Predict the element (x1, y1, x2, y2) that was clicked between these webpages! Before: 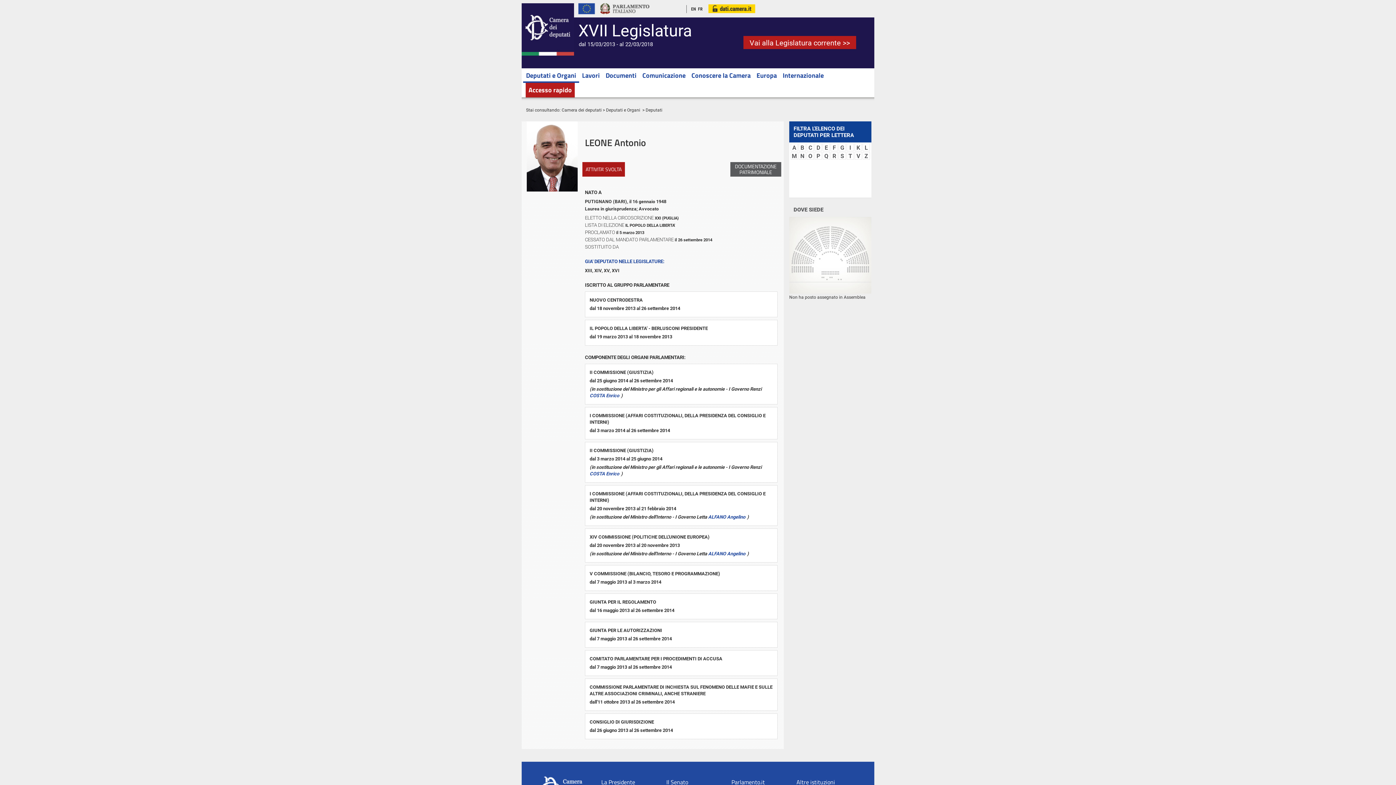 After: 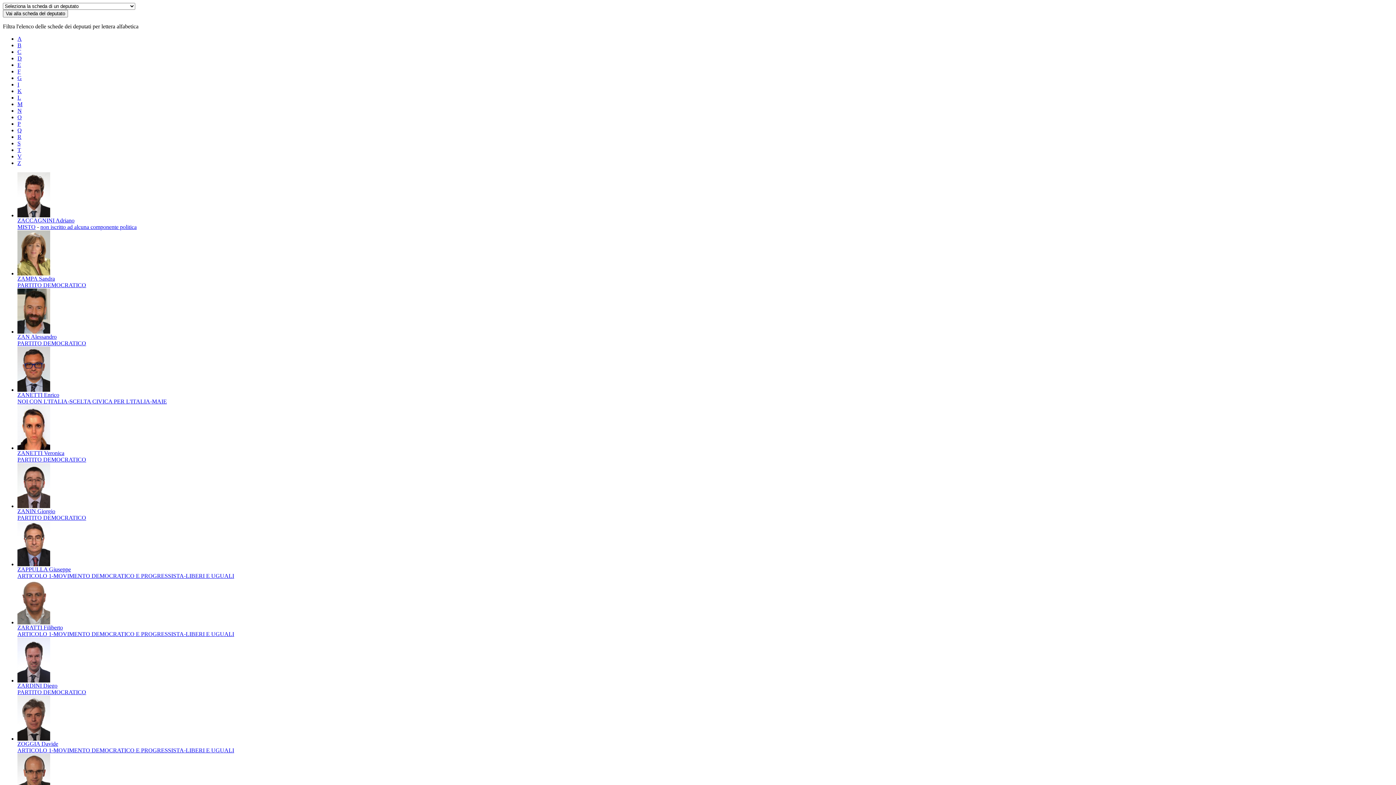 Action: label: Z bbox: (862, 152, 870, 159)